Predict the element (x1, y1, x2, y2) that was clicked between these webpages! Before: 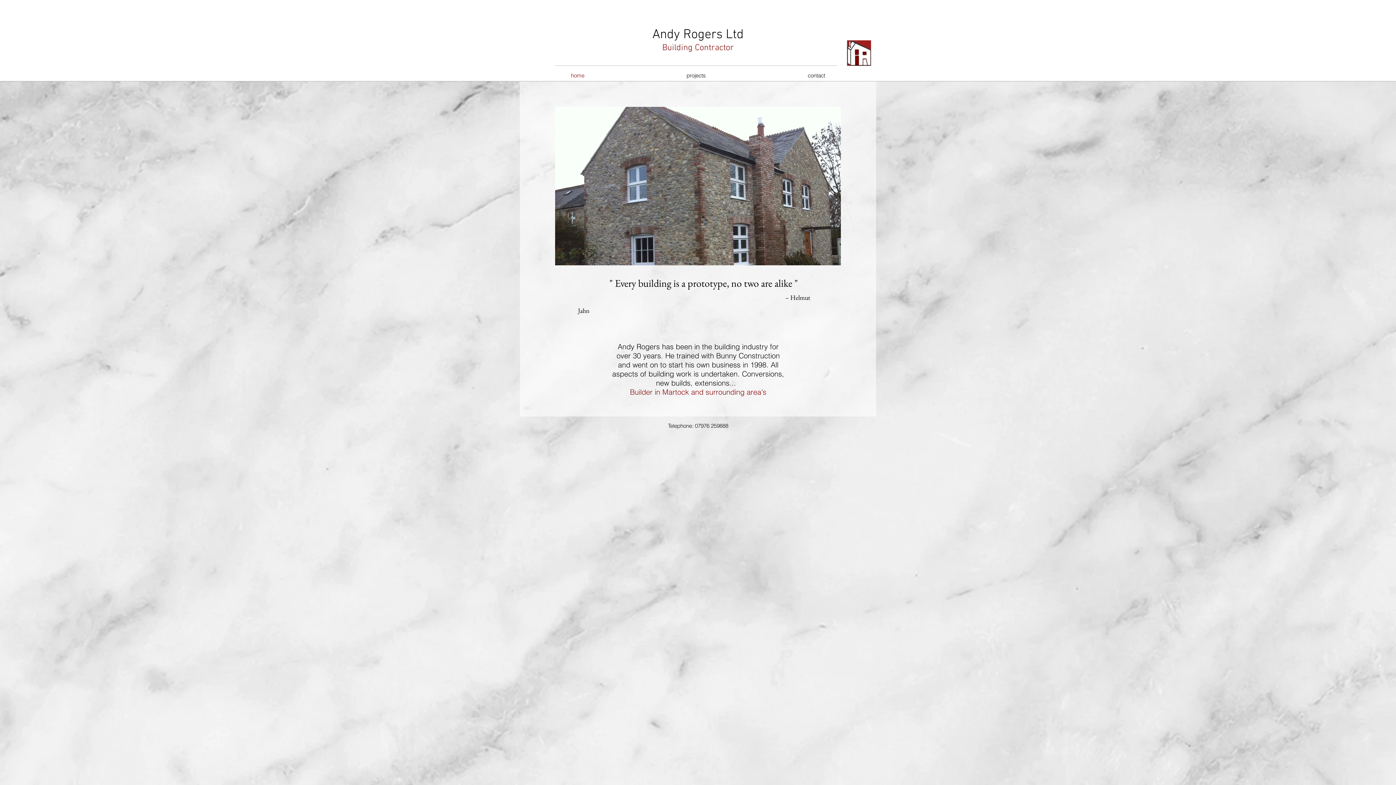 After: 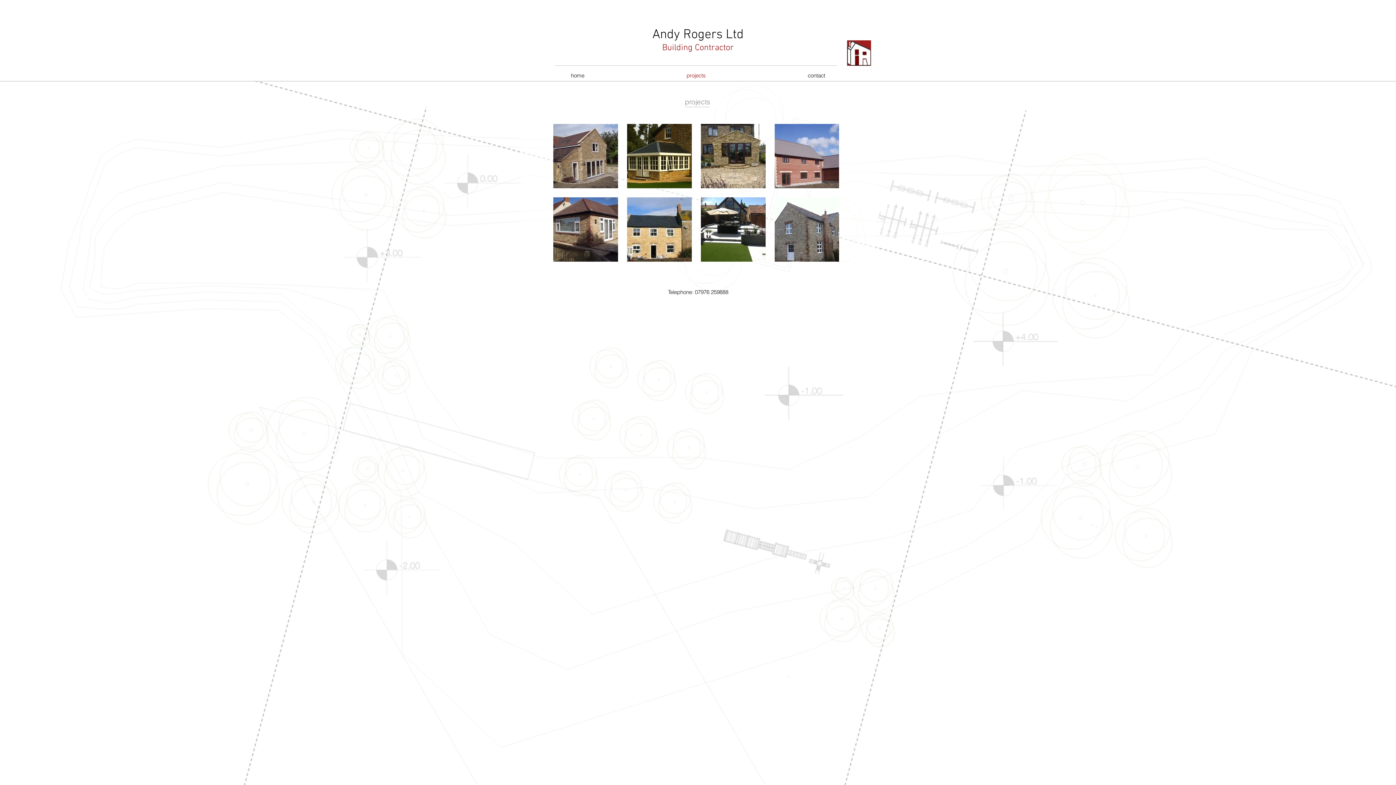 Action: label: projects bbox: (635, 69, 757, 81)